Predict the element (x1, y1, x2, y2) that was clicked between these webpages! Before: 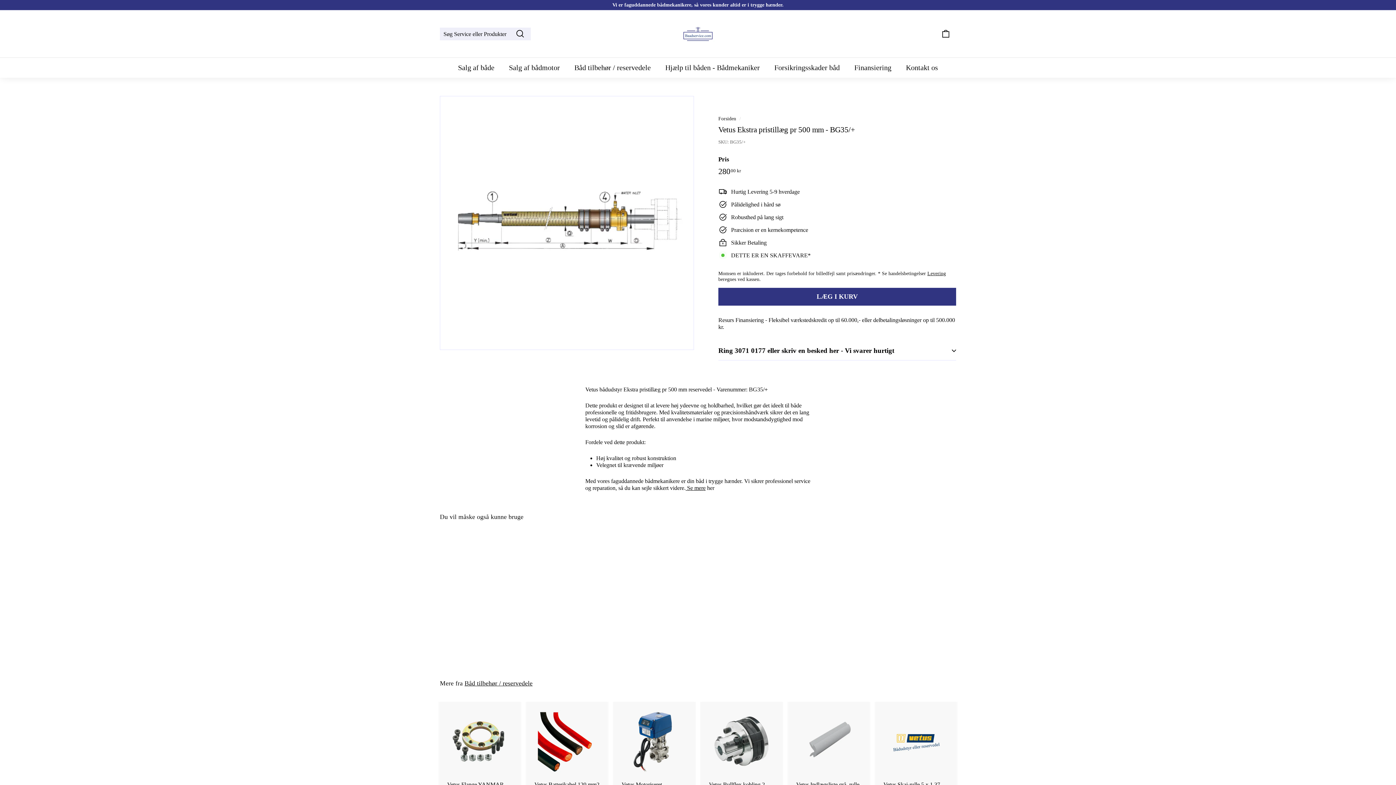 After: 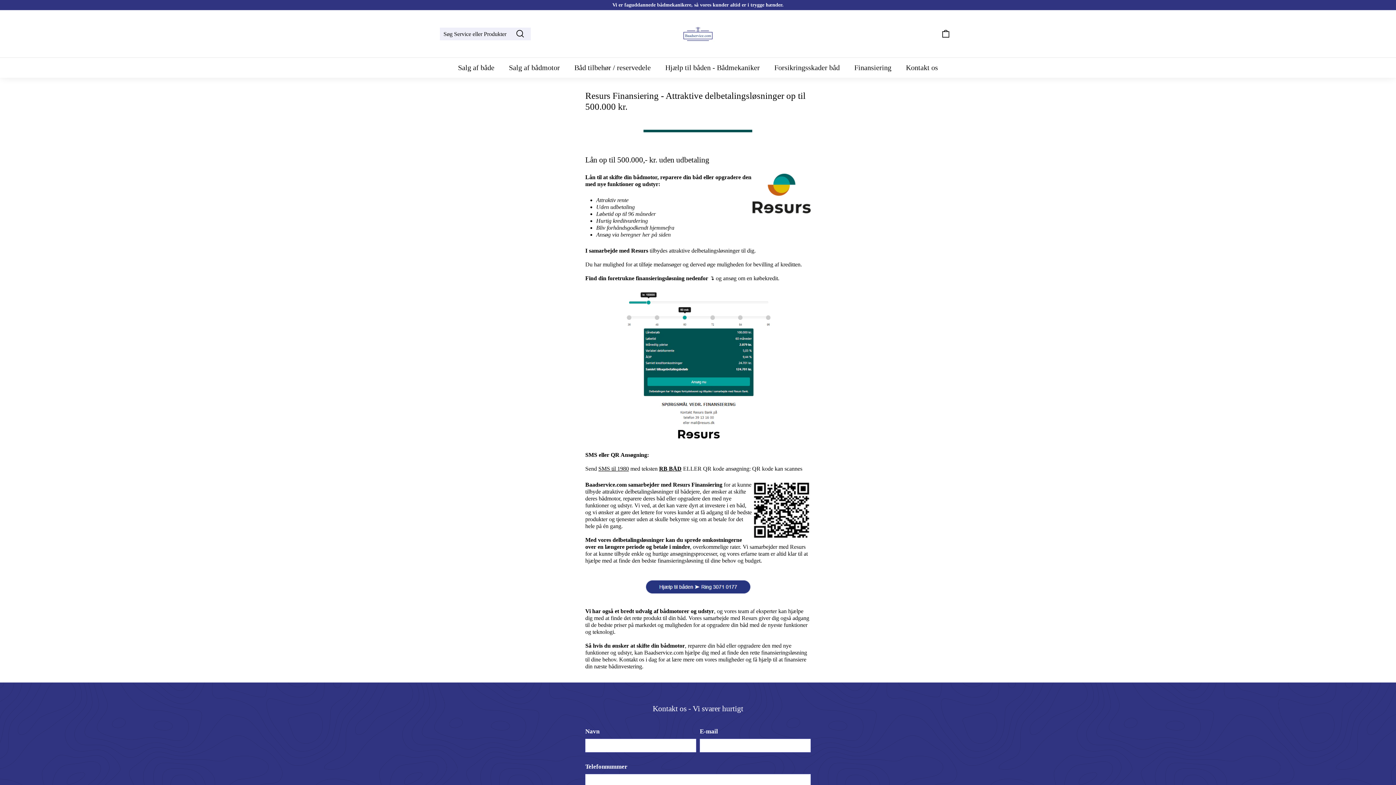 Action: label: Finansiering bbox: (847, 57, 898, 77)